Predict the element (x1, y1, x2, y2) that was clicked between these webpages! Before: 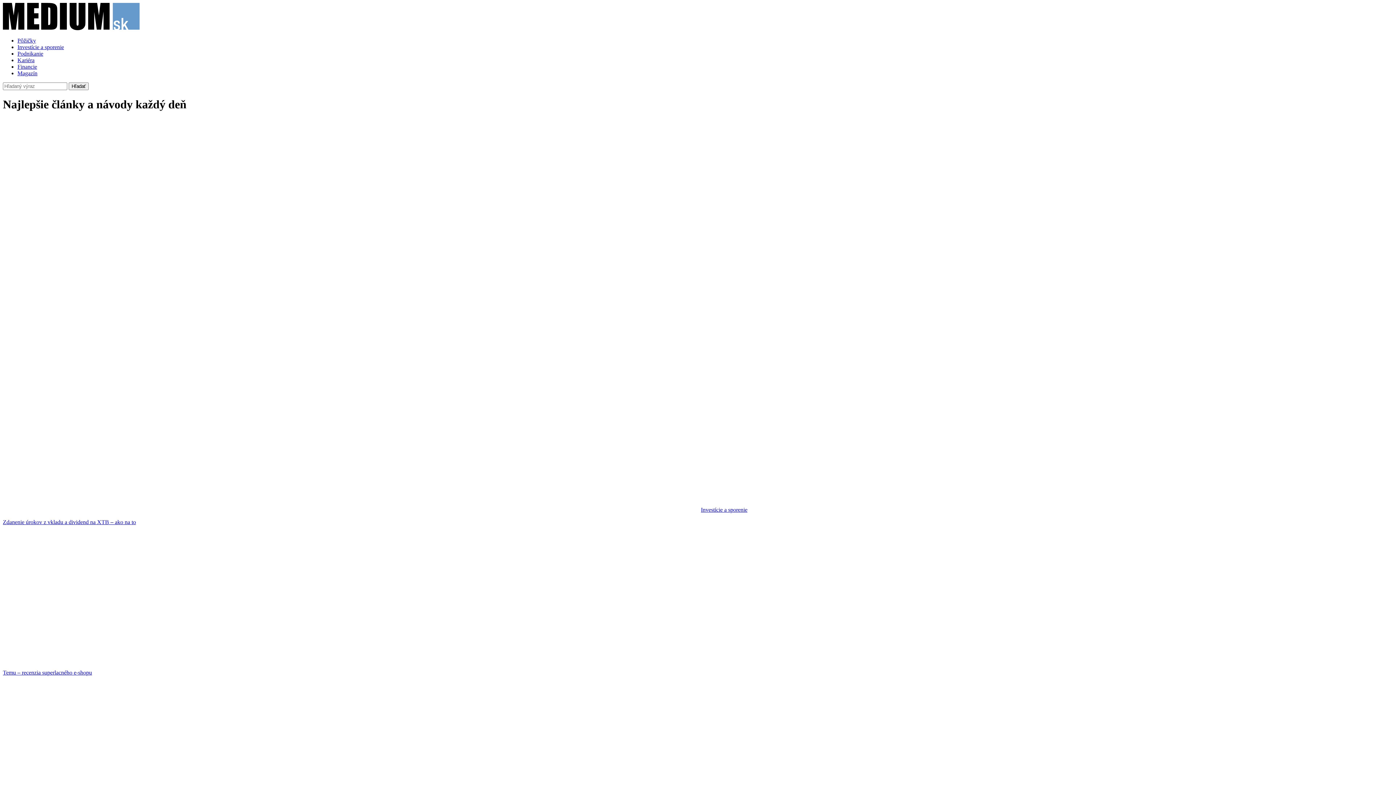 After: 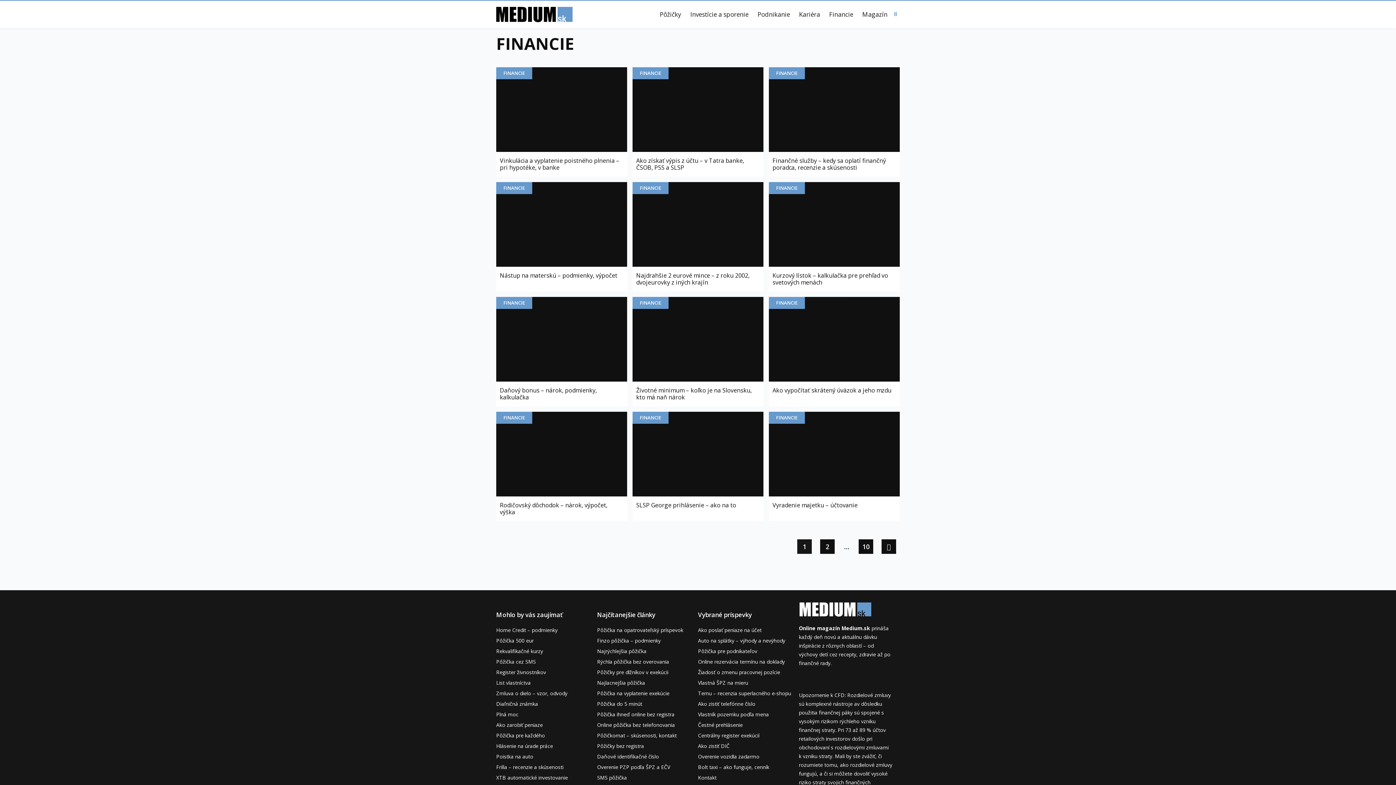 Action: bbox: (17, 63, 37, 69) label: Financie